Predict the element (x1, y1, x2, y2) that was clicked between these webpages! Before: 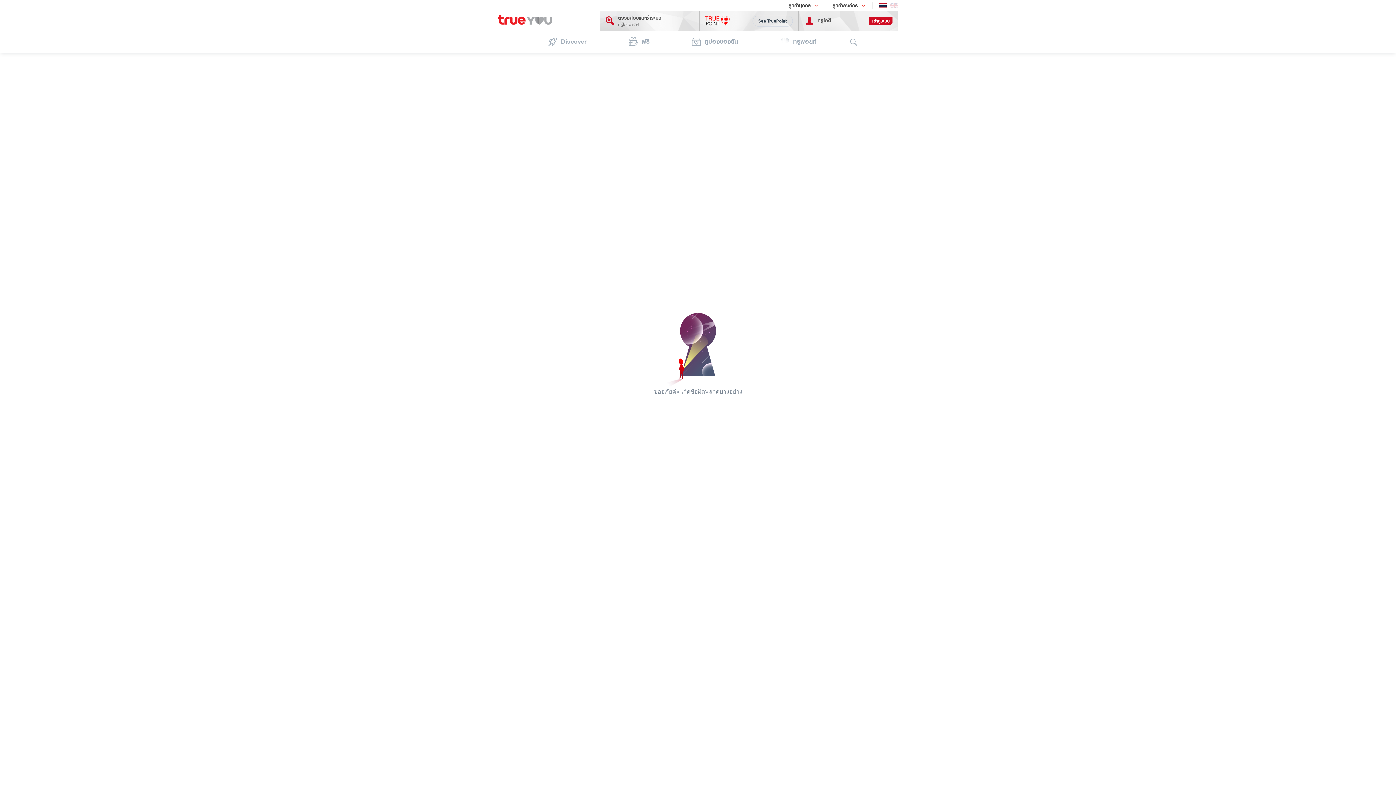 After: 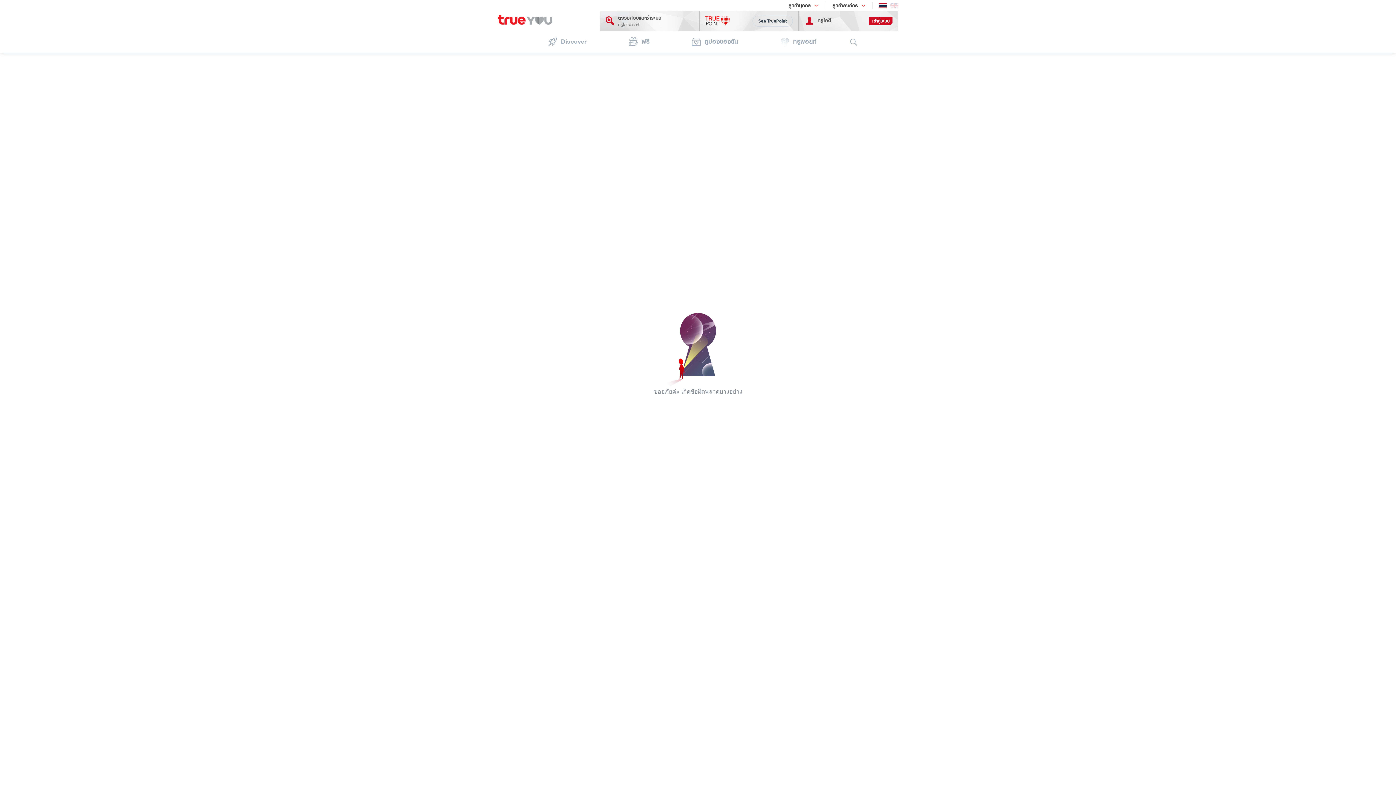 Action: label: ตรวจสอบและชำระบิล
ทรูไอเซอร์วิส bbox: (600, 10, 700, 30)